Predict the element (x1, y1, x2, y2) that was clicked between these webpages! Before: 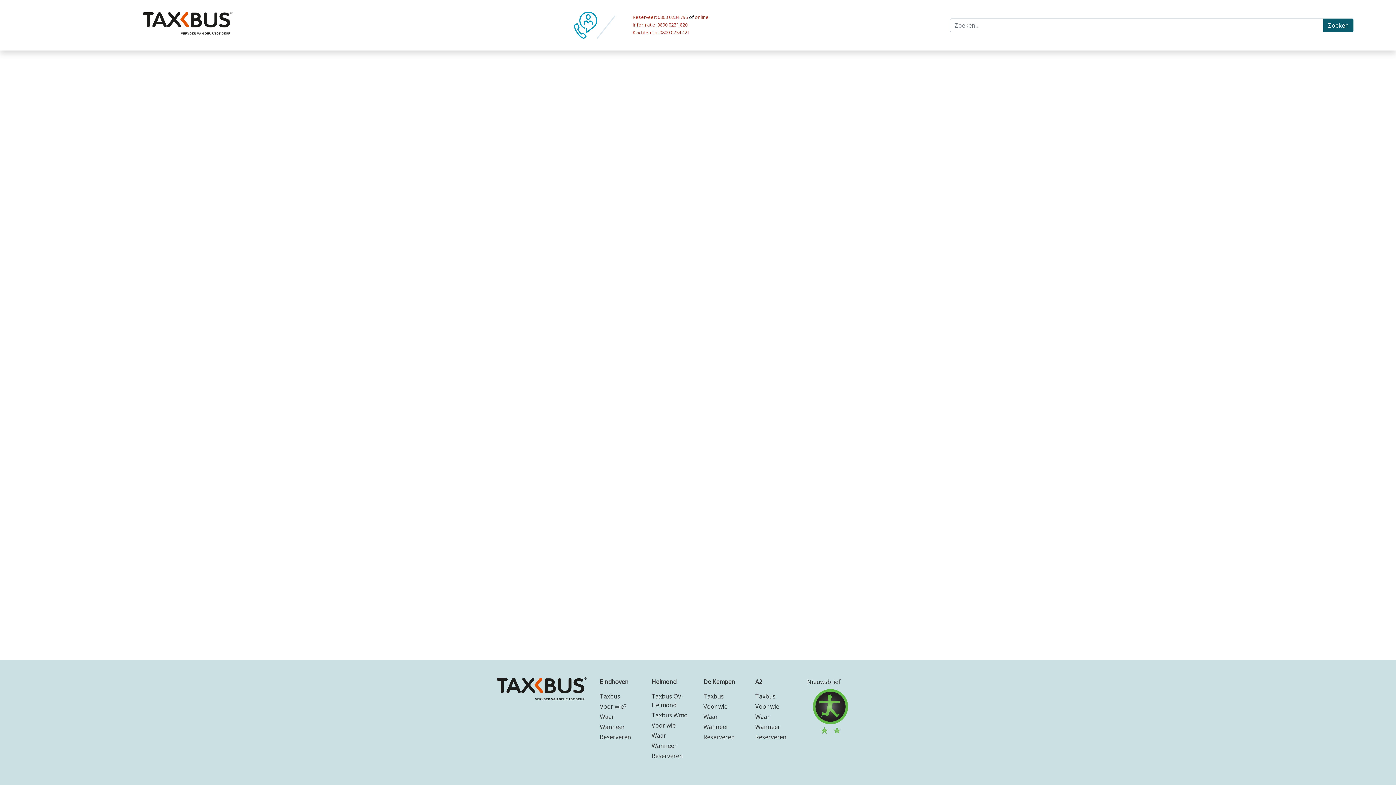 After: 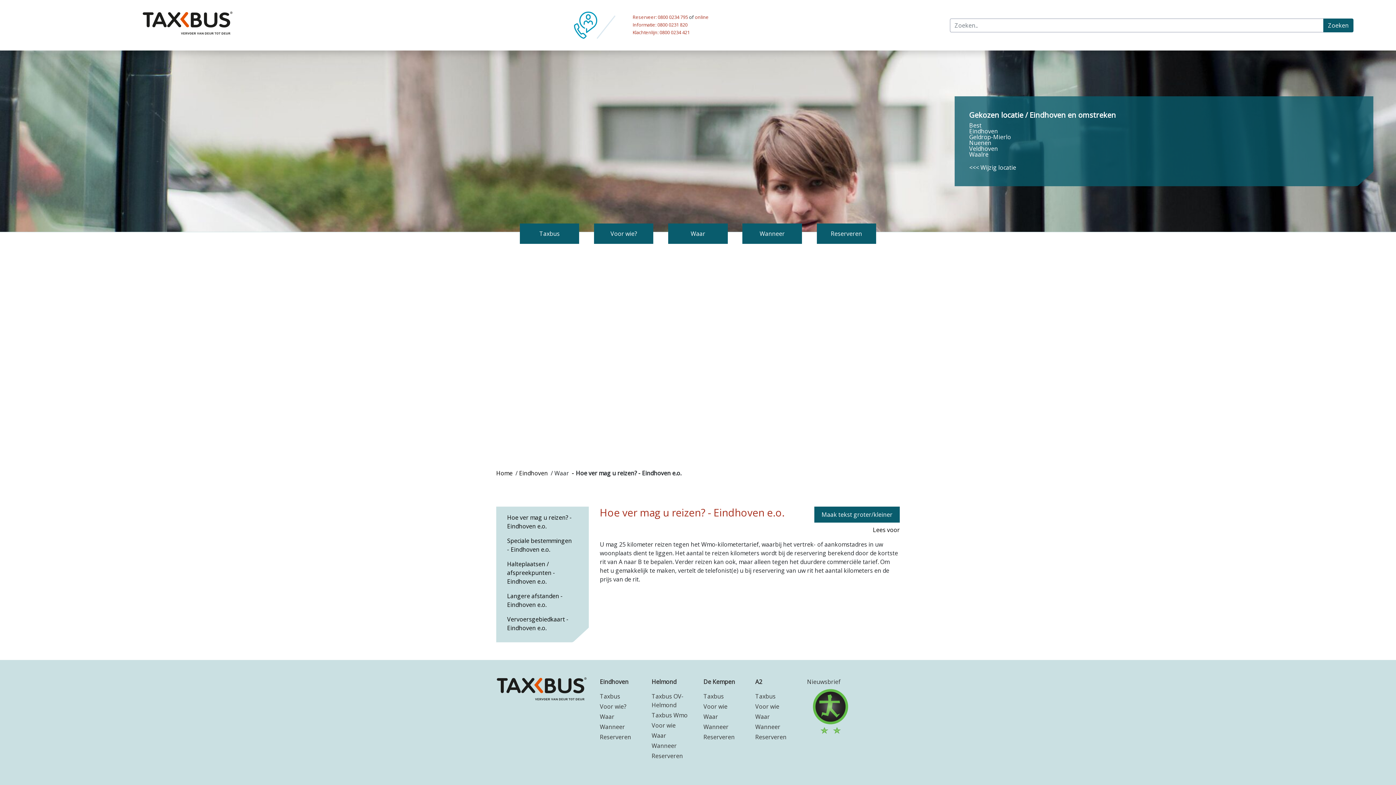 Action: label: Waar bbox: (600, 713, 614, 721)